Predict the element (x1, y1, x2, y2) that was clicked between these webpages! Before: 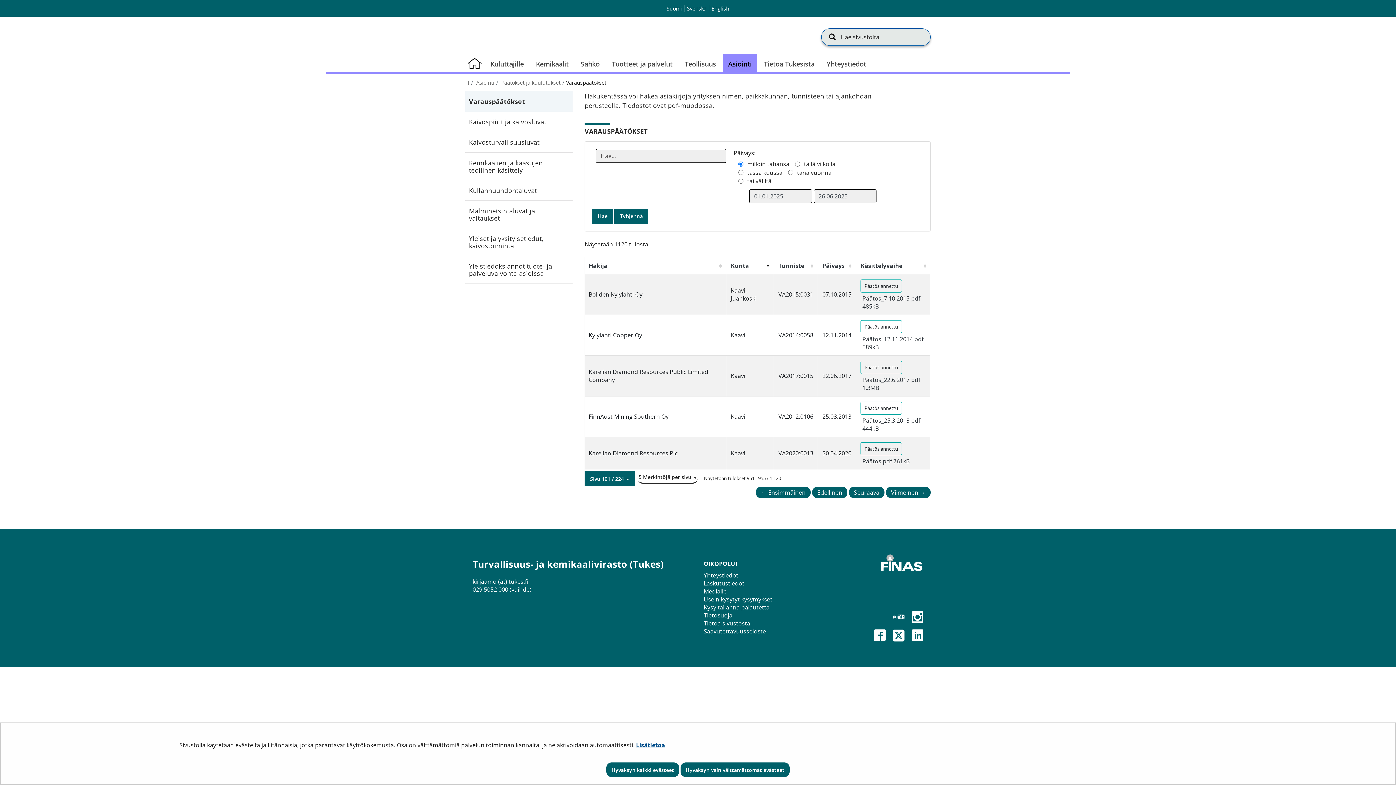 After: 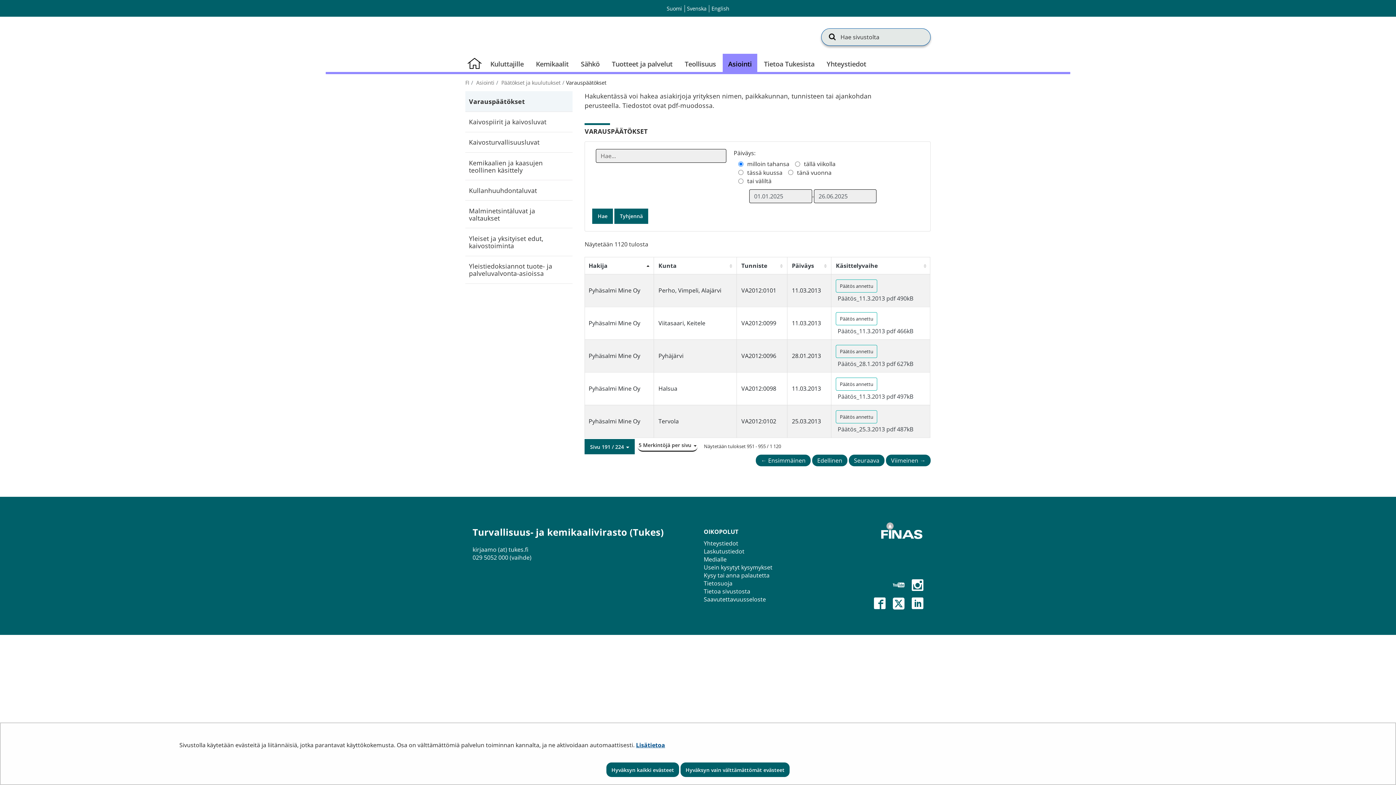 Action: bbox: (588, 261, 607, 269) label: Hakija